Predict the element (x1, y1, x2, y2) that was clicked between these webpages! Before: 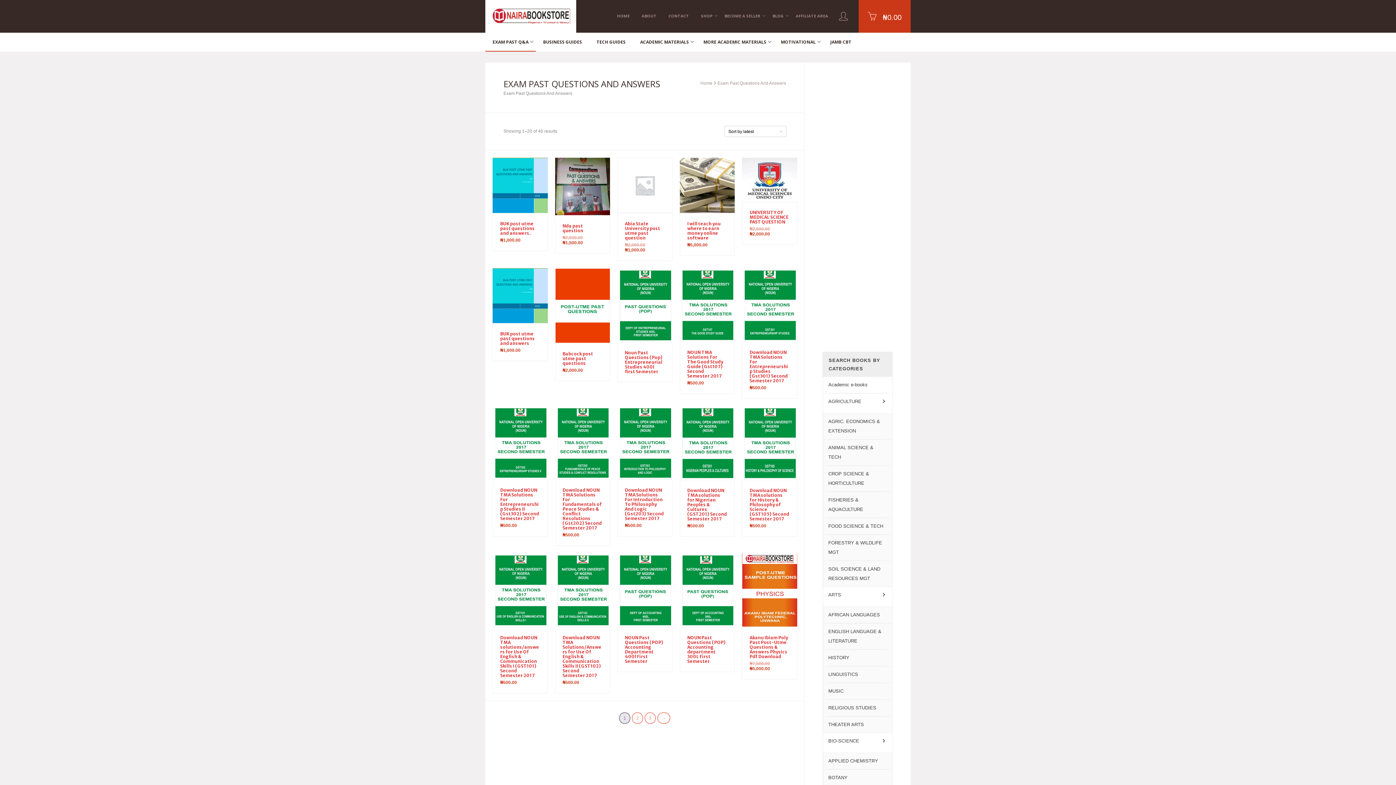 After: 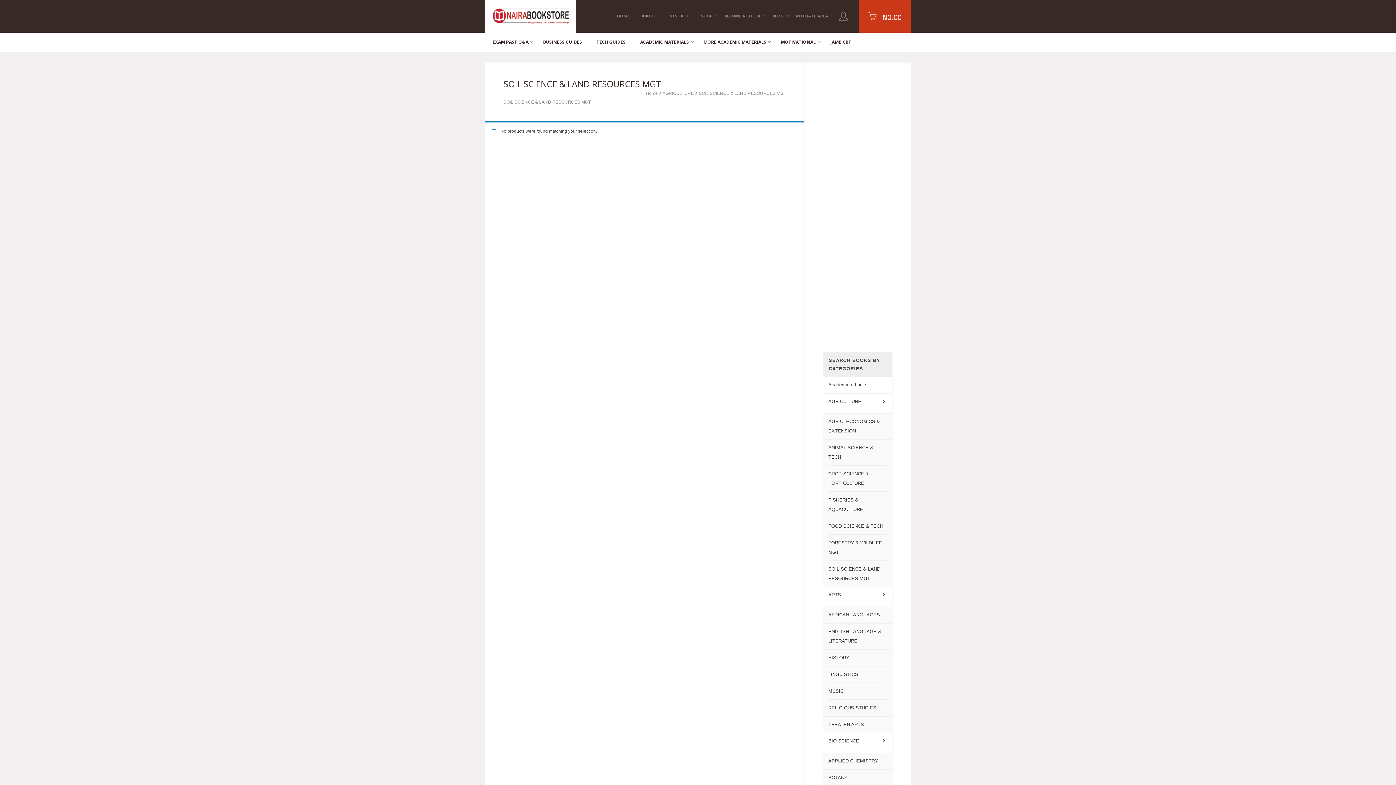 Action: label: SOIL SCIENCE & LAND RESOURCES MGT bbox: (828, 561, 886, 586)